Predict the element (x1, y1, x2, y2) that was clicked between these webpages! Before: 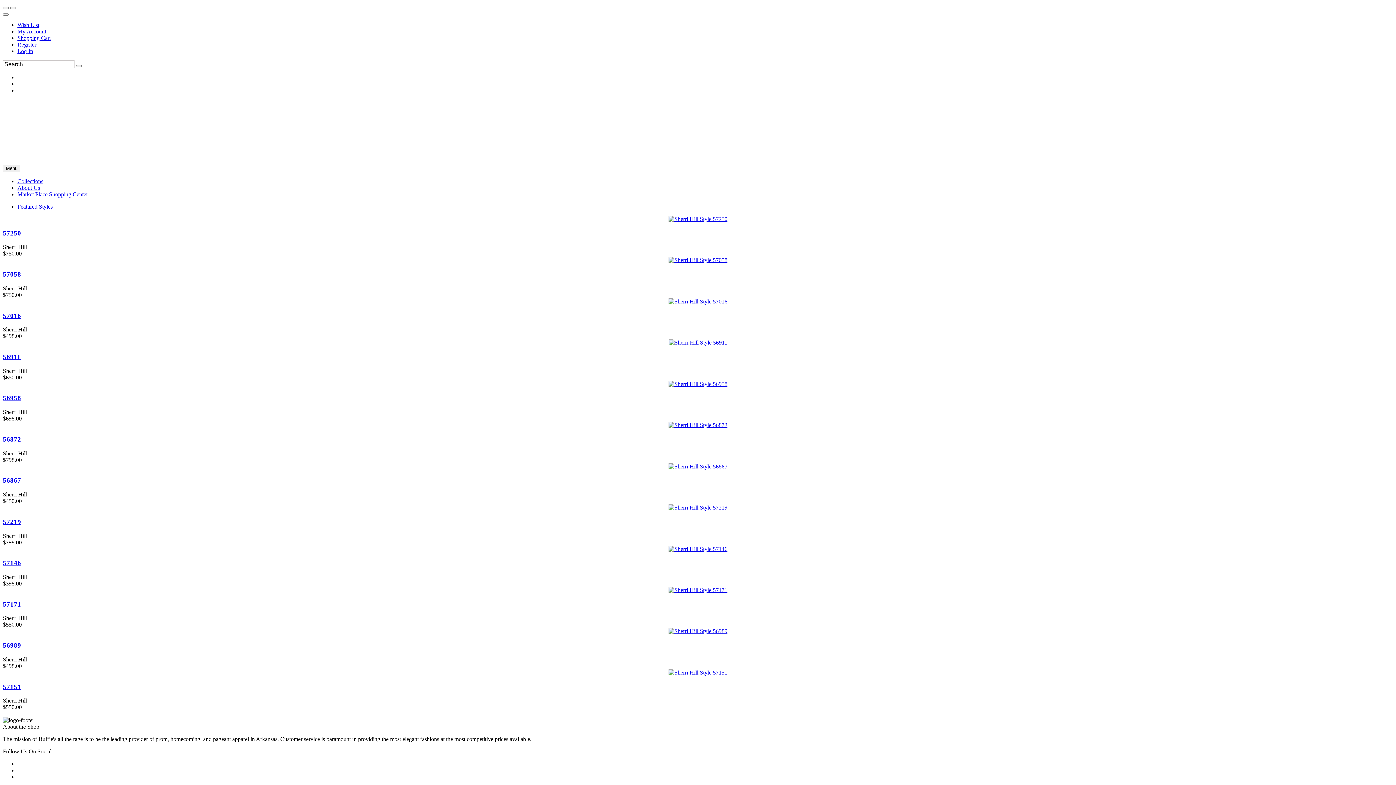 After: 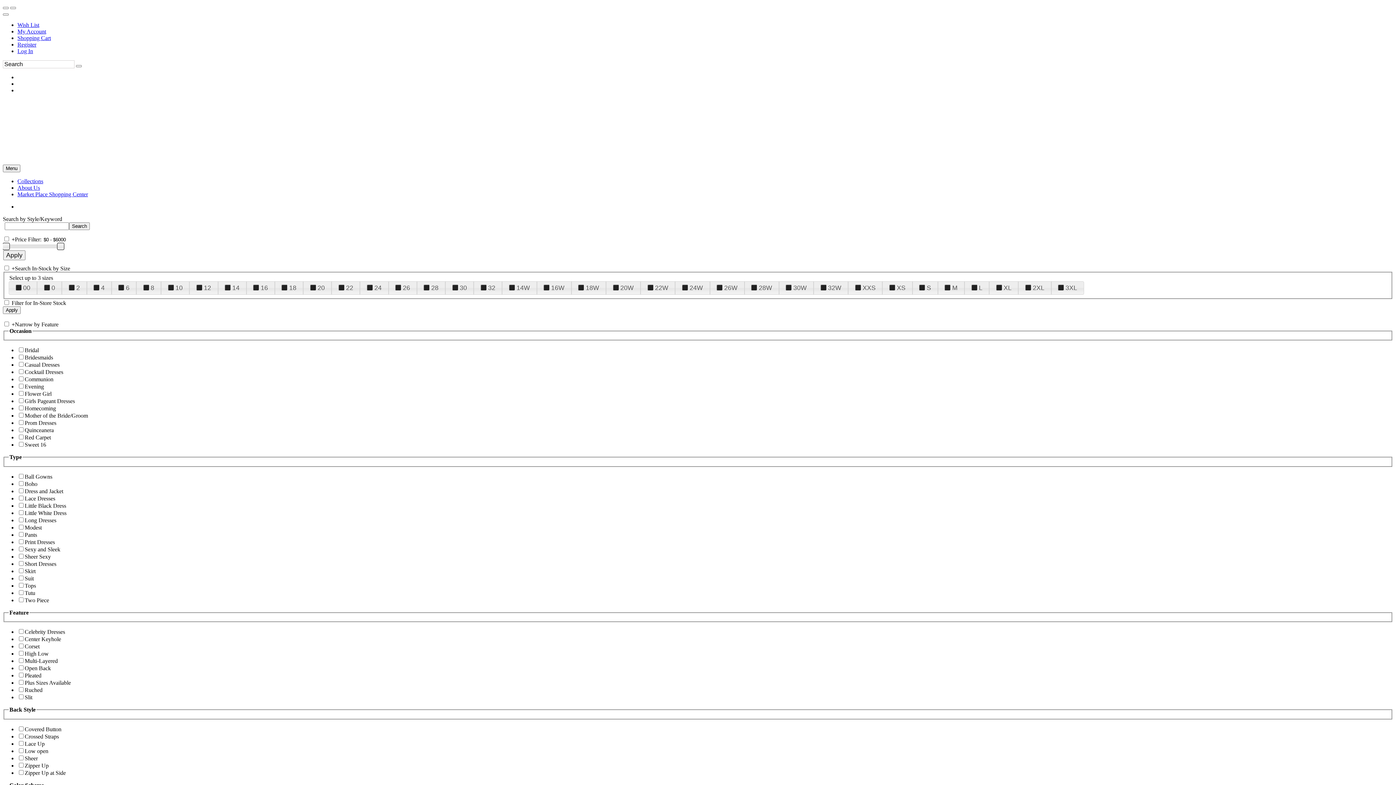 Action: bbox: (17, 28, 46, 34) label: My Account